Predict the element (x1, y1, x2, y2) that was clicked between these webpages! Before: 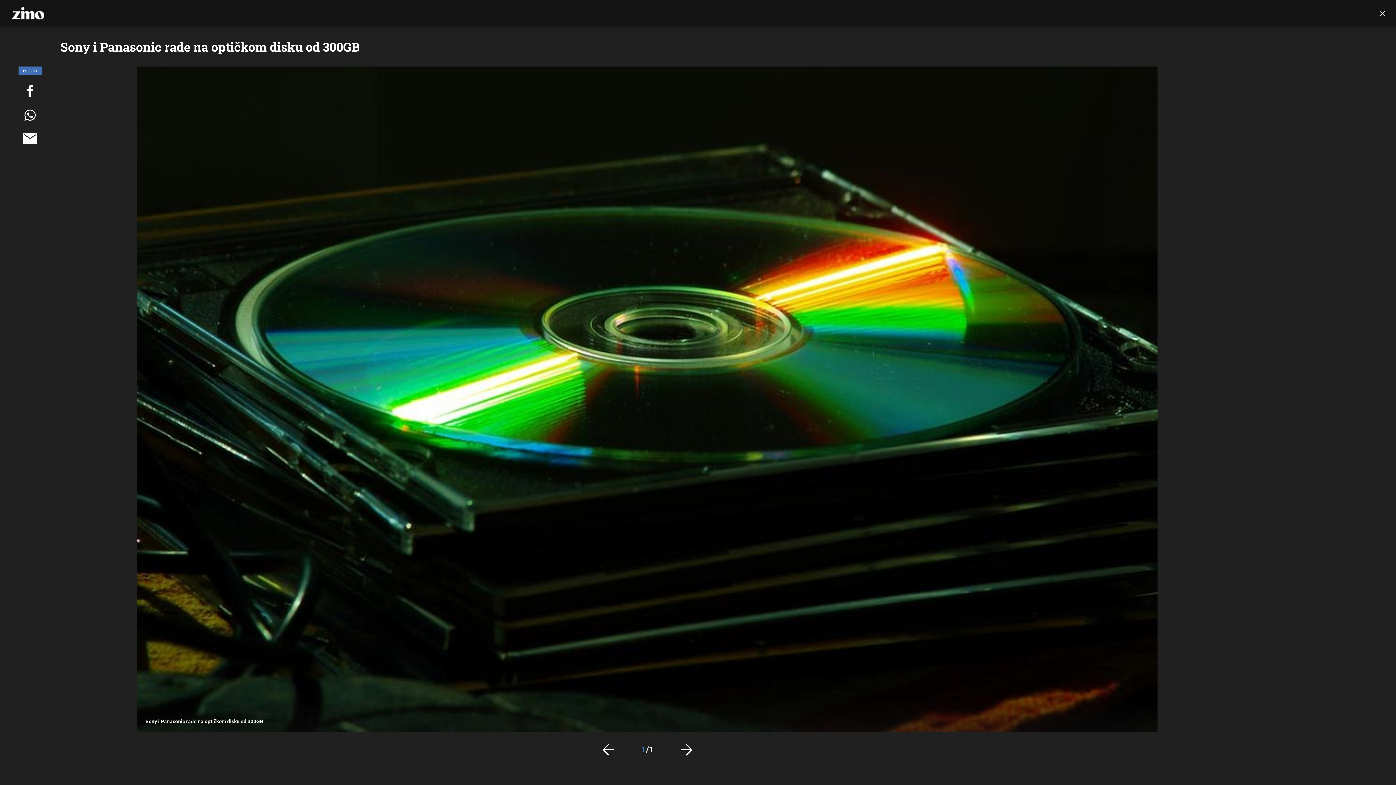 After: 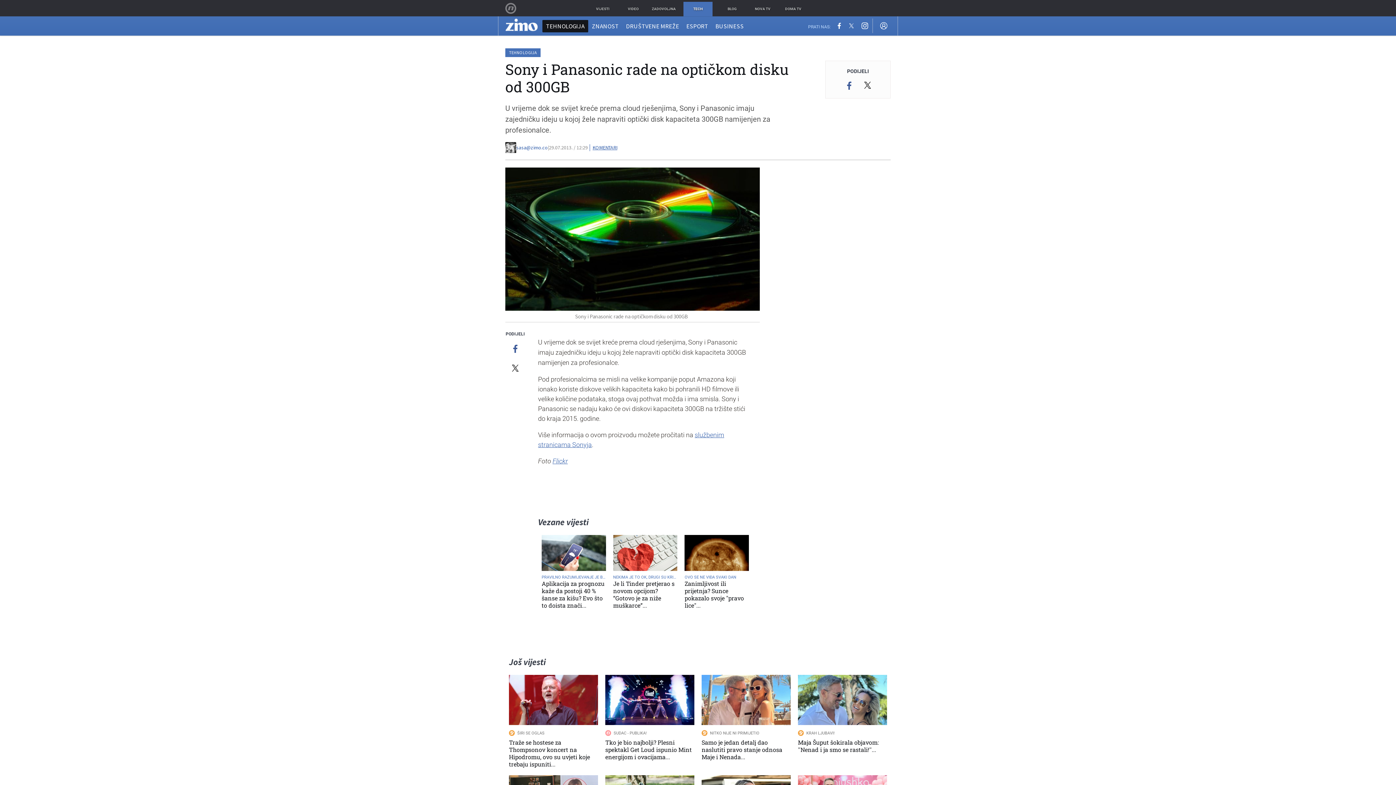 Action: bbox: (1374, 4, 1391, 22)